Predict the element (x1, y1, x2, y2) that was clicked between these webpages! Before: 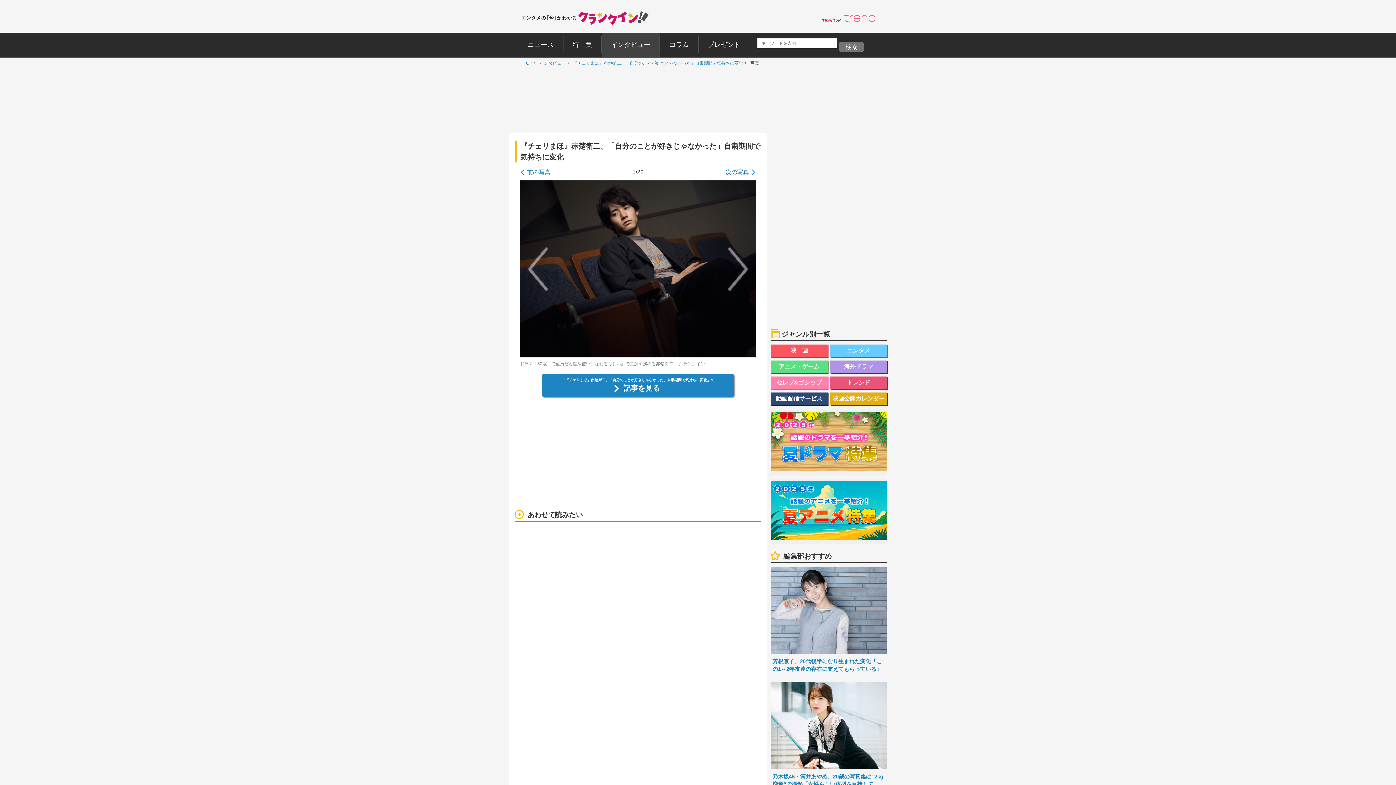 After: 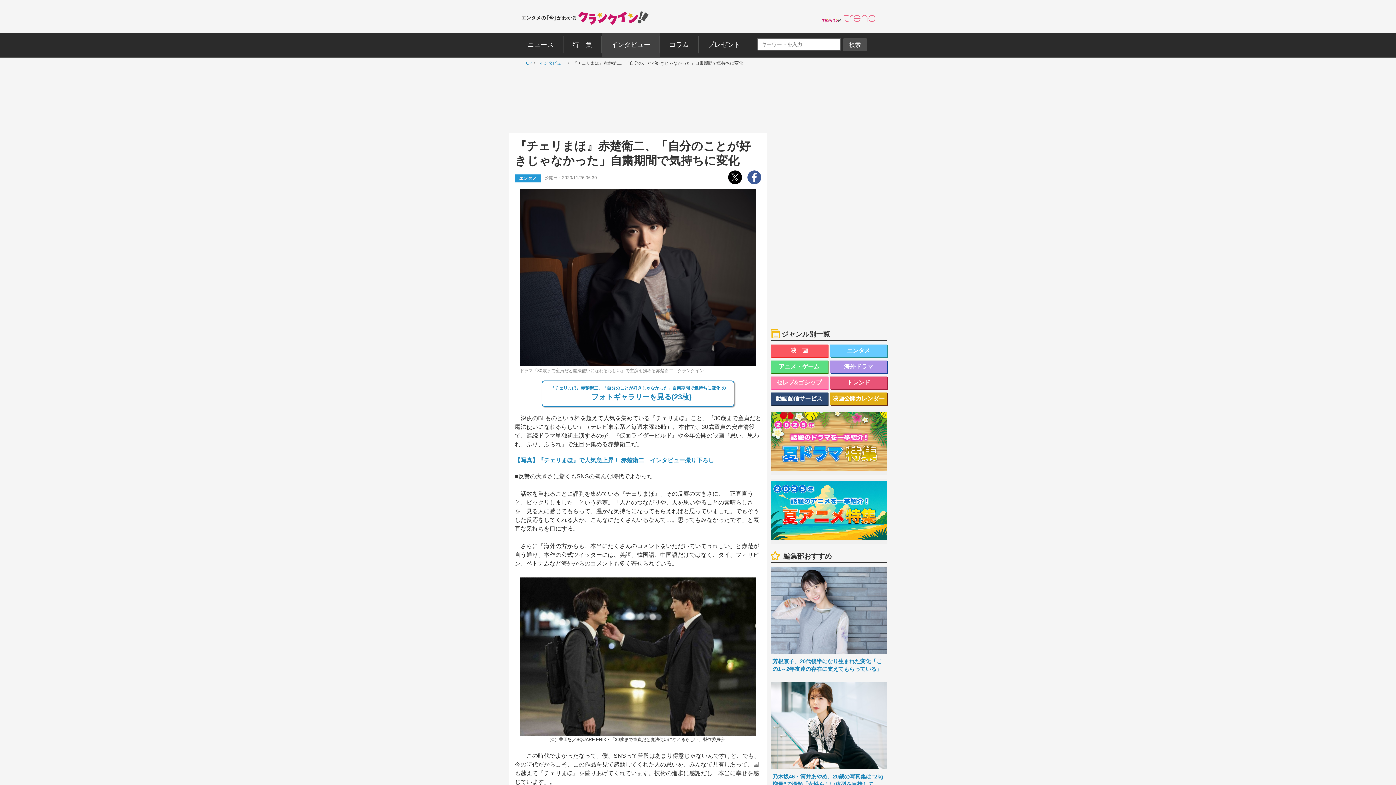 Action: label: 「『チェリまほ』赤楚衛二、「自分のことが好きじゃなかった」自粛期間で気持ちに変化」の

記事を見る bbox: (541, 373, 734, 397)